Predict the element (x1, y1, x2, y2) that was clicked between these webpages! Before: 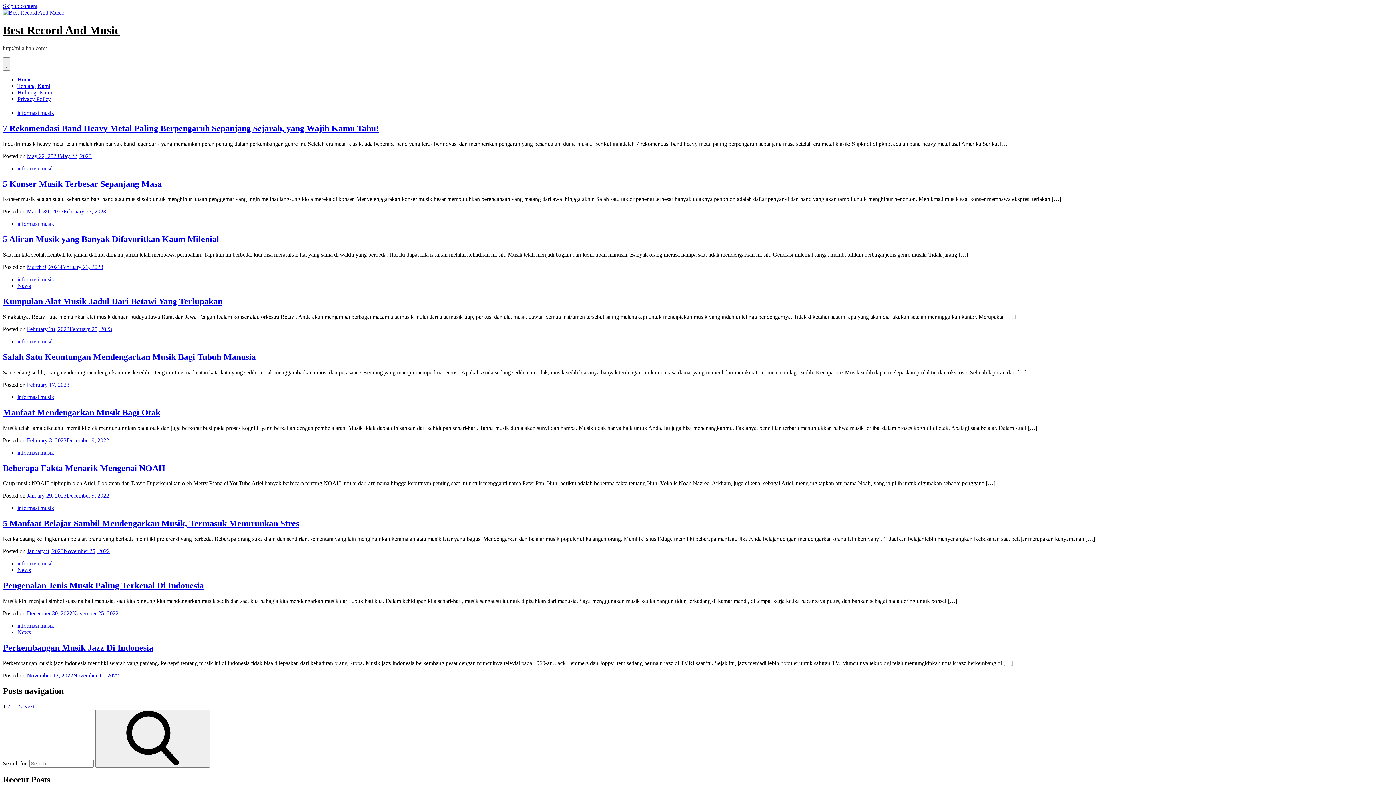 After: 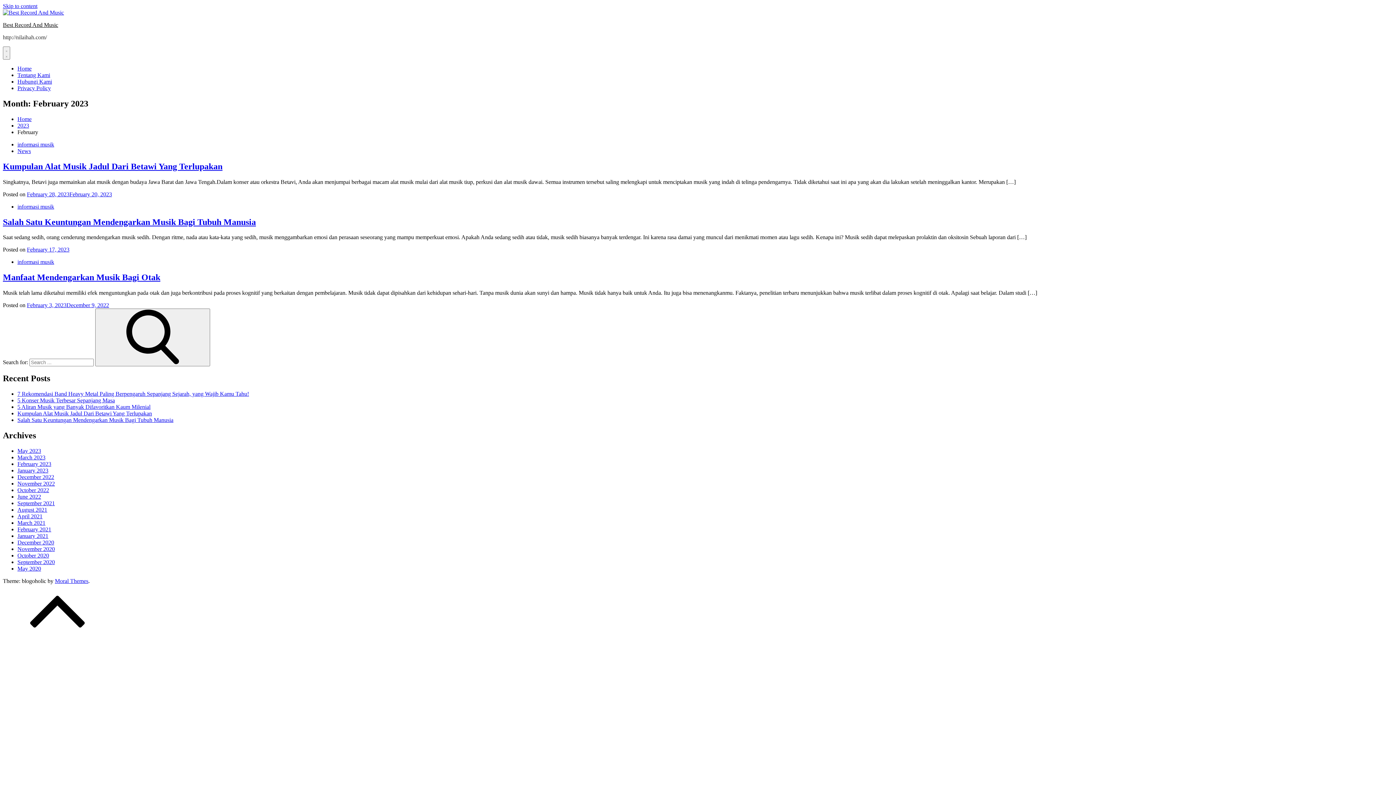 Action: label: February 3, 2023December 9, 2022 bbox: (26, 437, 109, 443)